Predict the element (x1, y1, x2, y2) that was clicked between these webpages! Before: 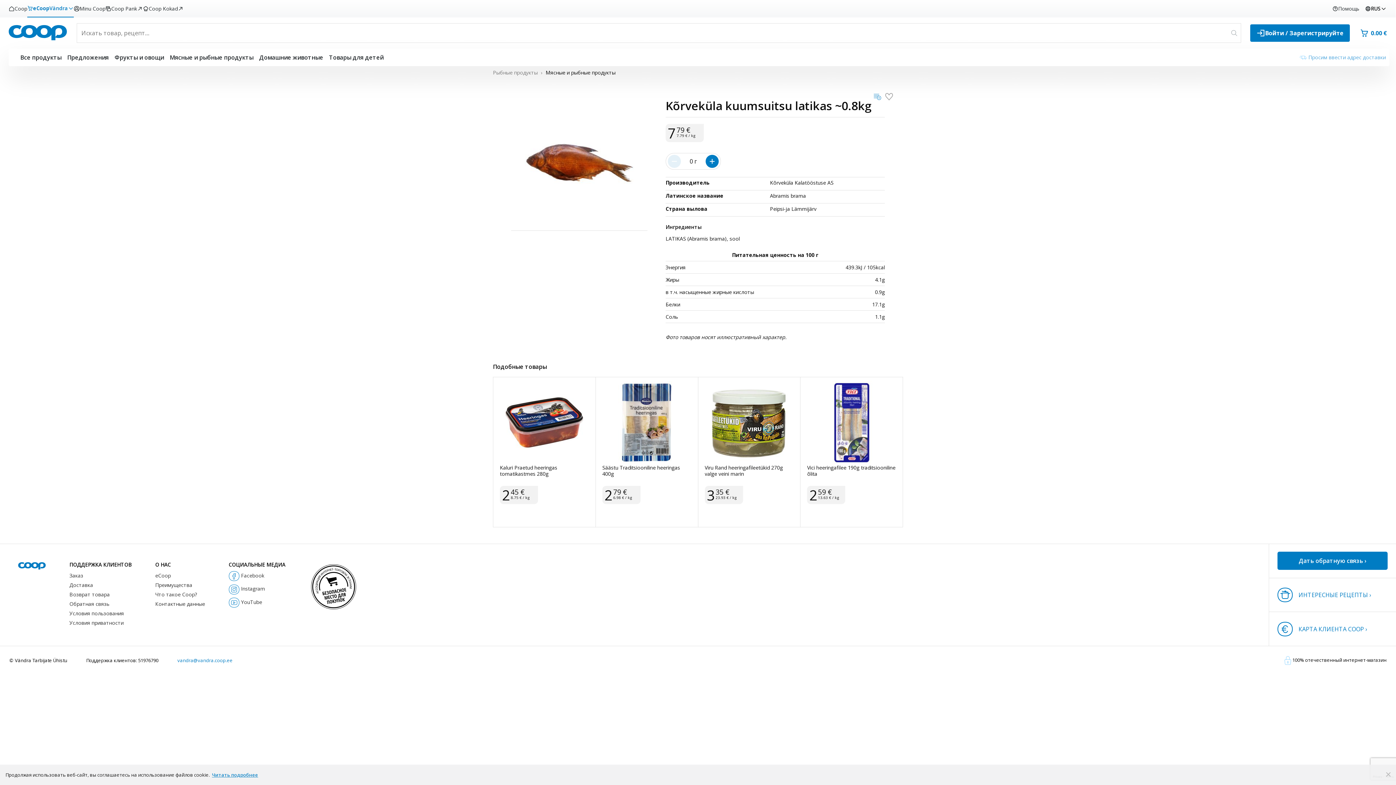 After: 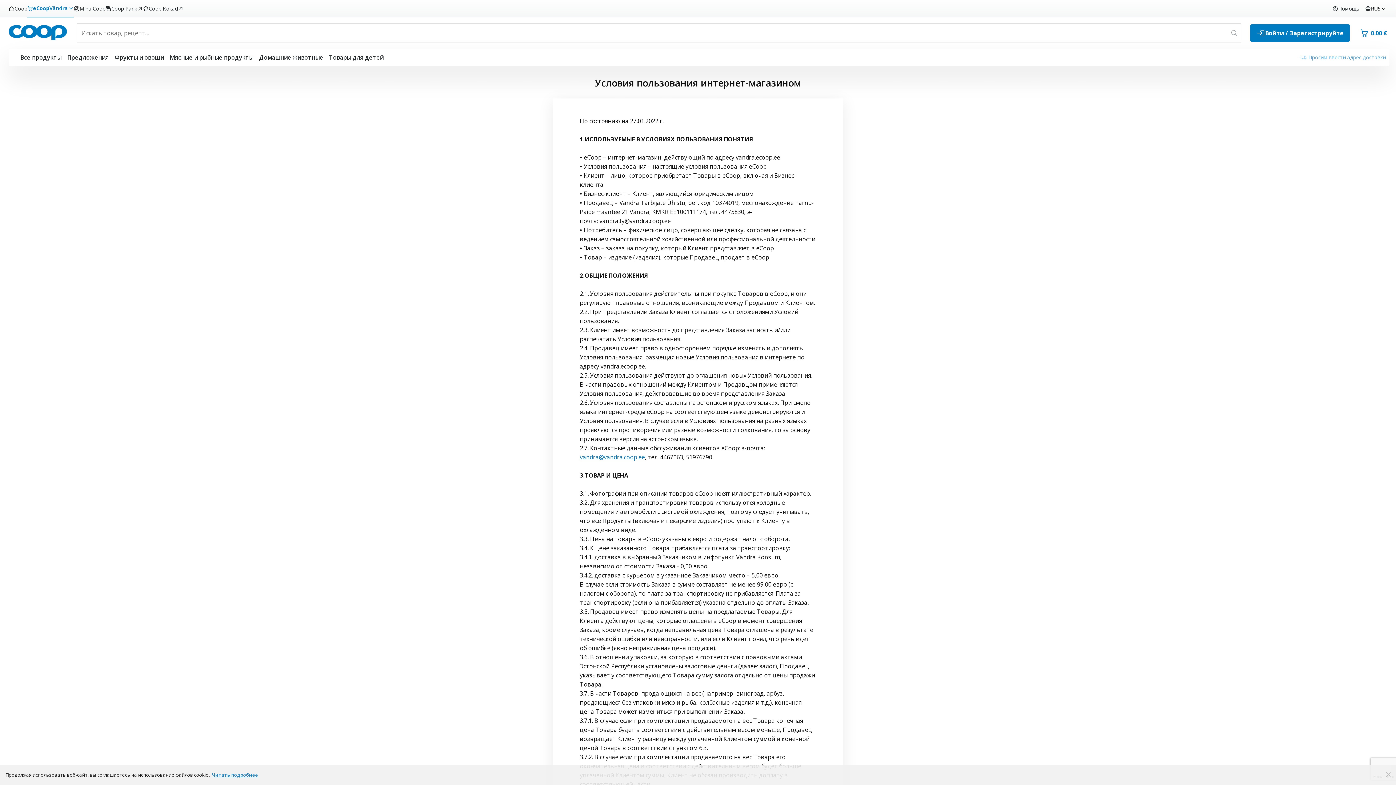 Action: bbox: (69, 610, 124, 617) label: Условия пользования